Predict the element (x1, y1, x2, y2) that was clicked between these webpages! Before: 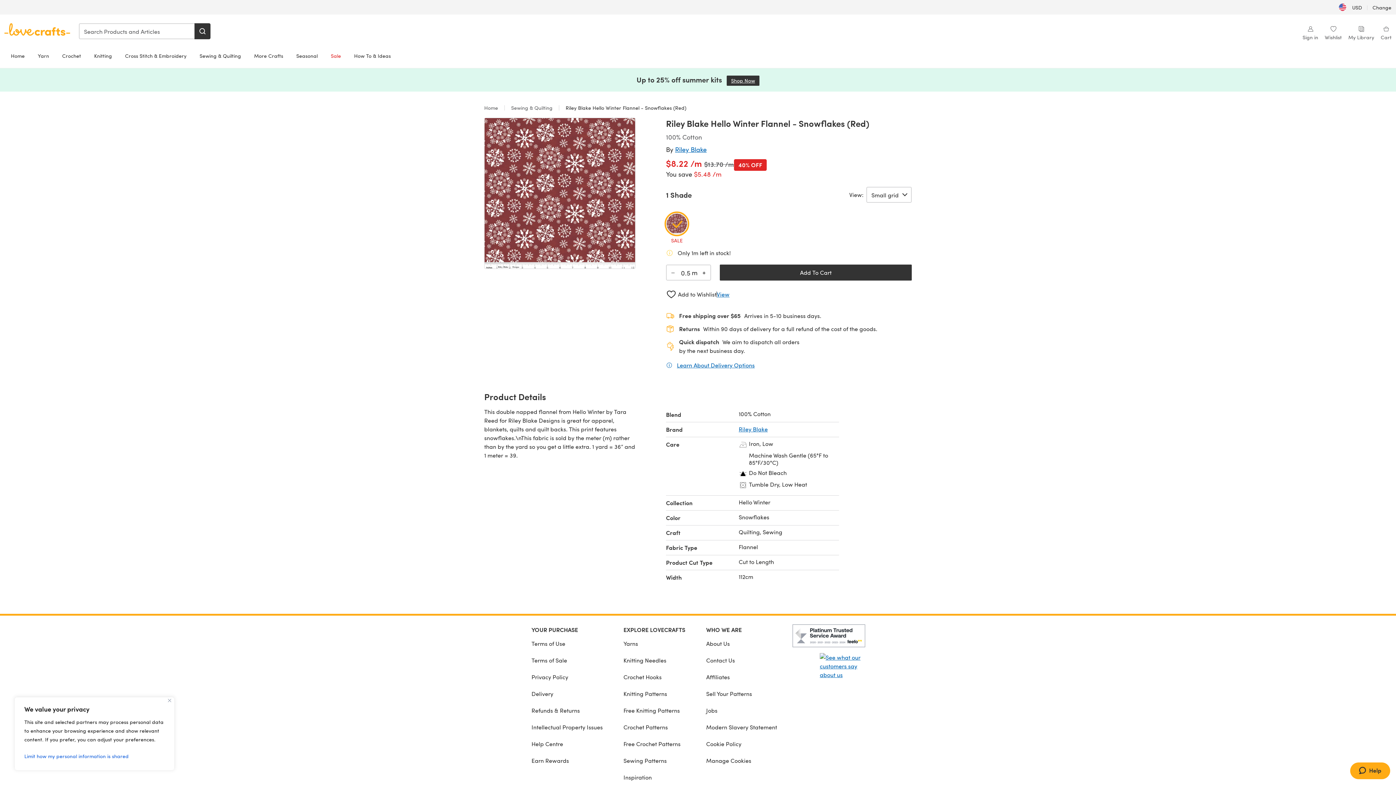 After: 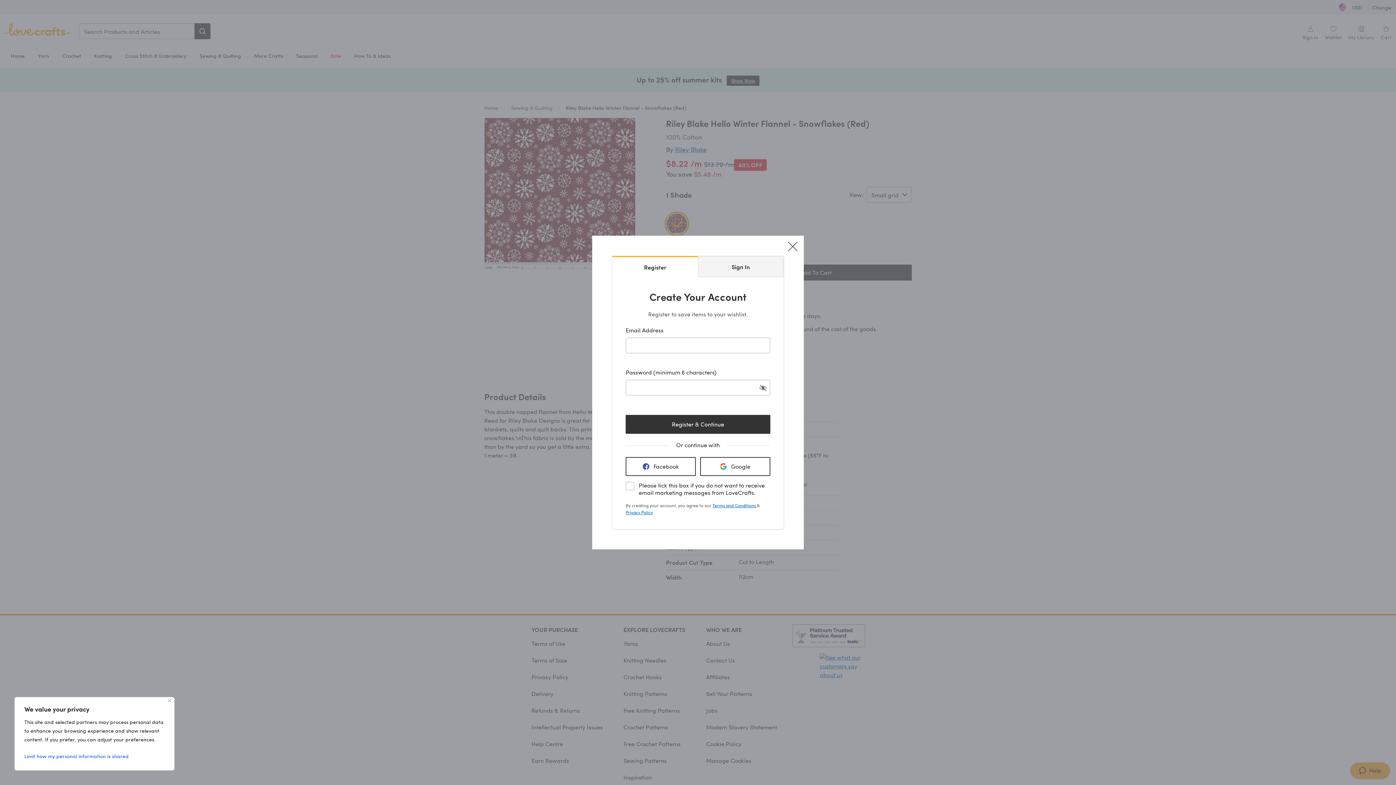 Action: bbox: (666, 289, 716, 299) label: Add to Wishlist